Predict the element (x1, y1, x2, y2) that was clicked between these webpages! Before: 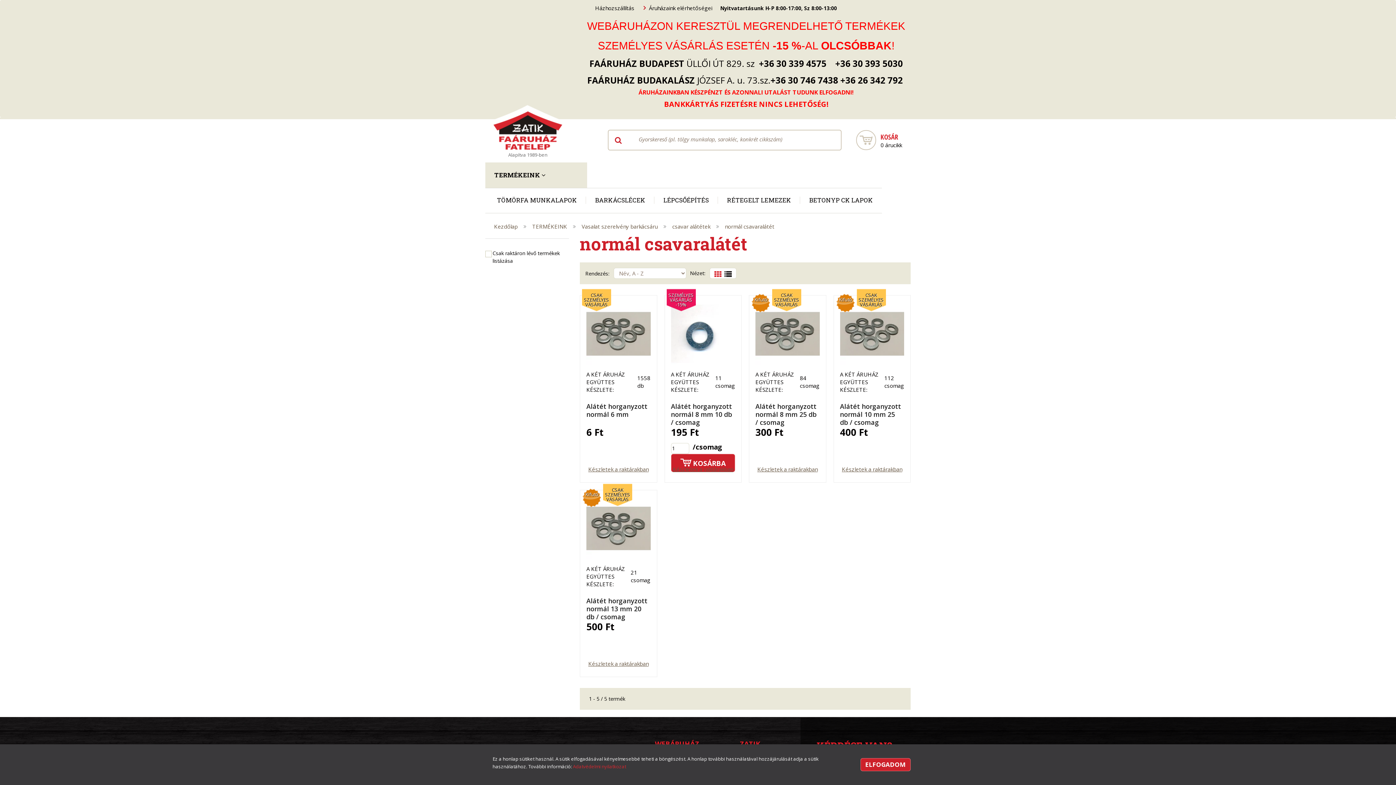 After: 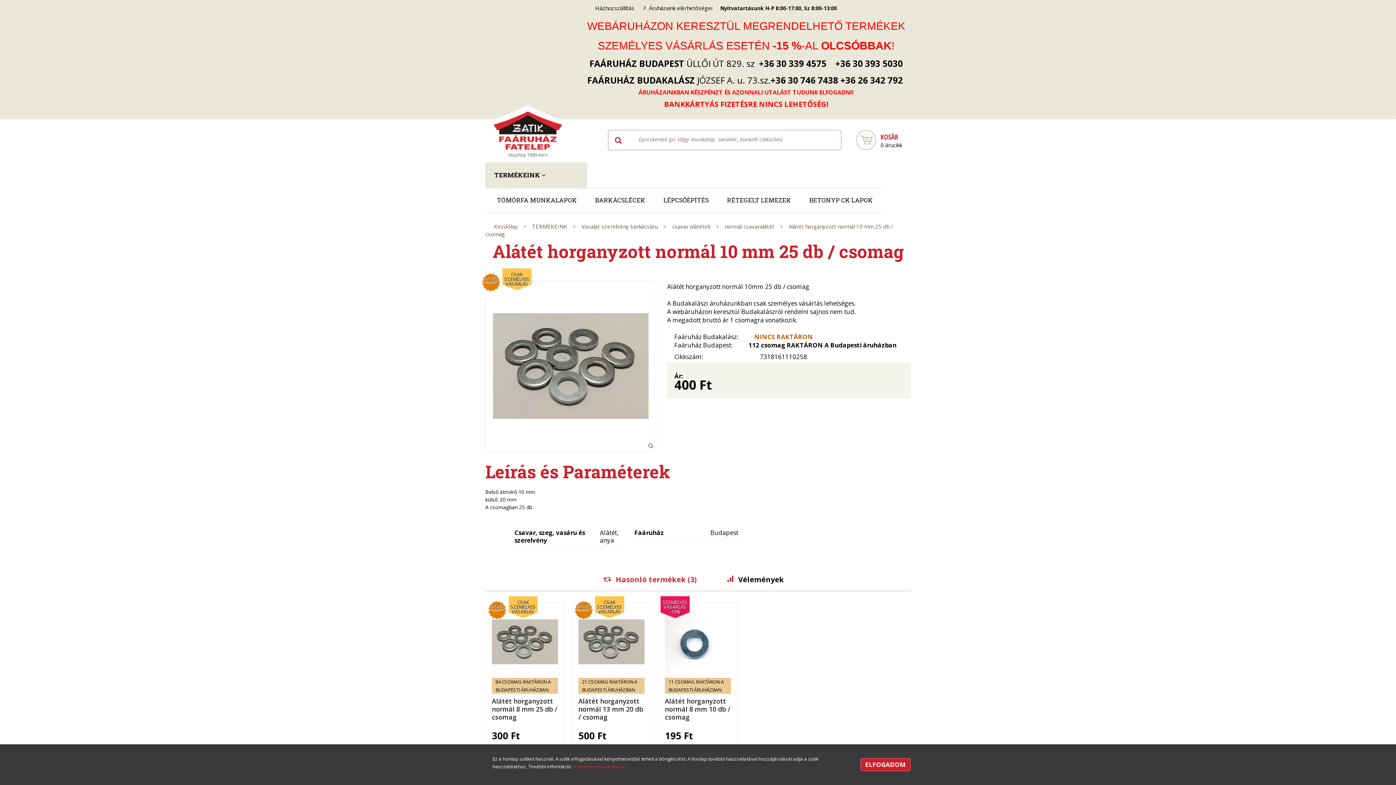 Action: bbox: (840, 301, 904, 366)